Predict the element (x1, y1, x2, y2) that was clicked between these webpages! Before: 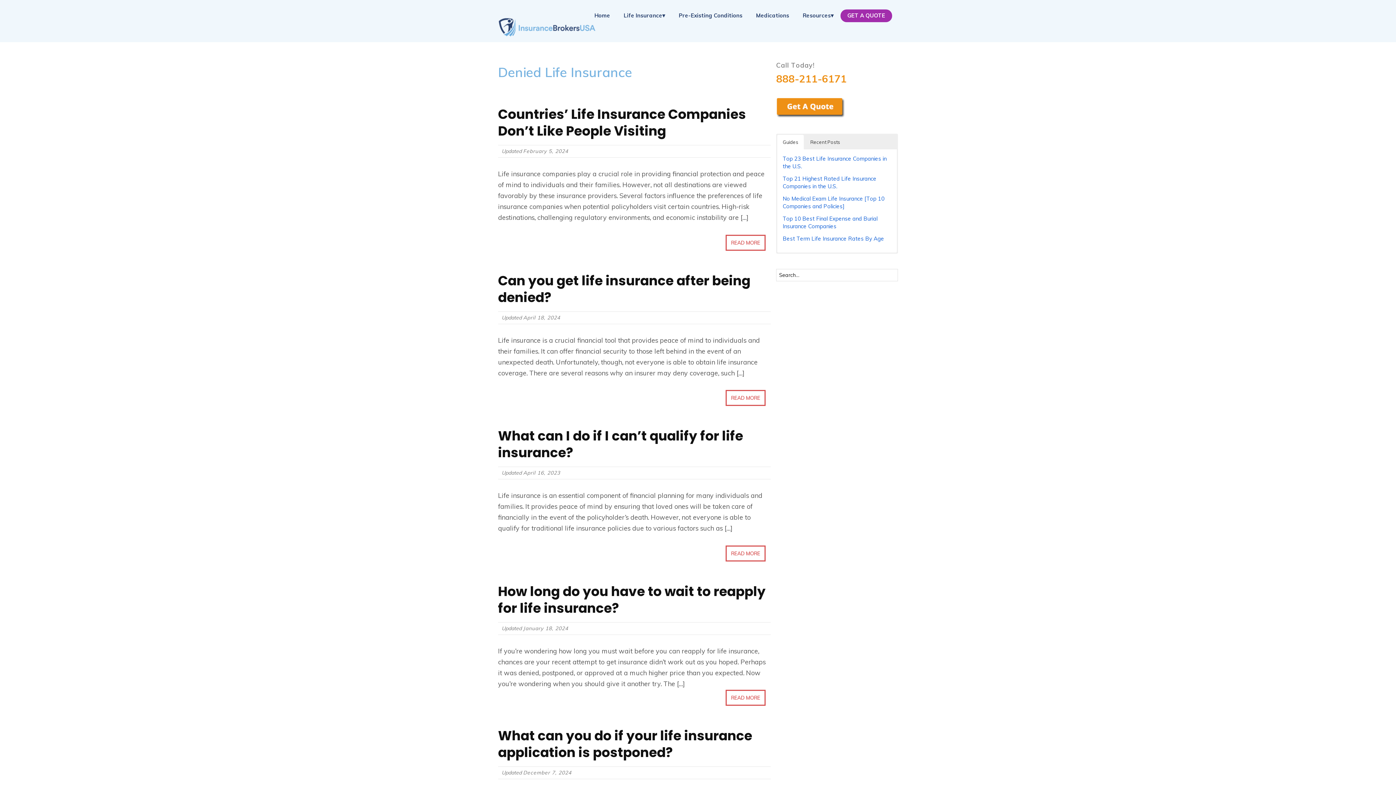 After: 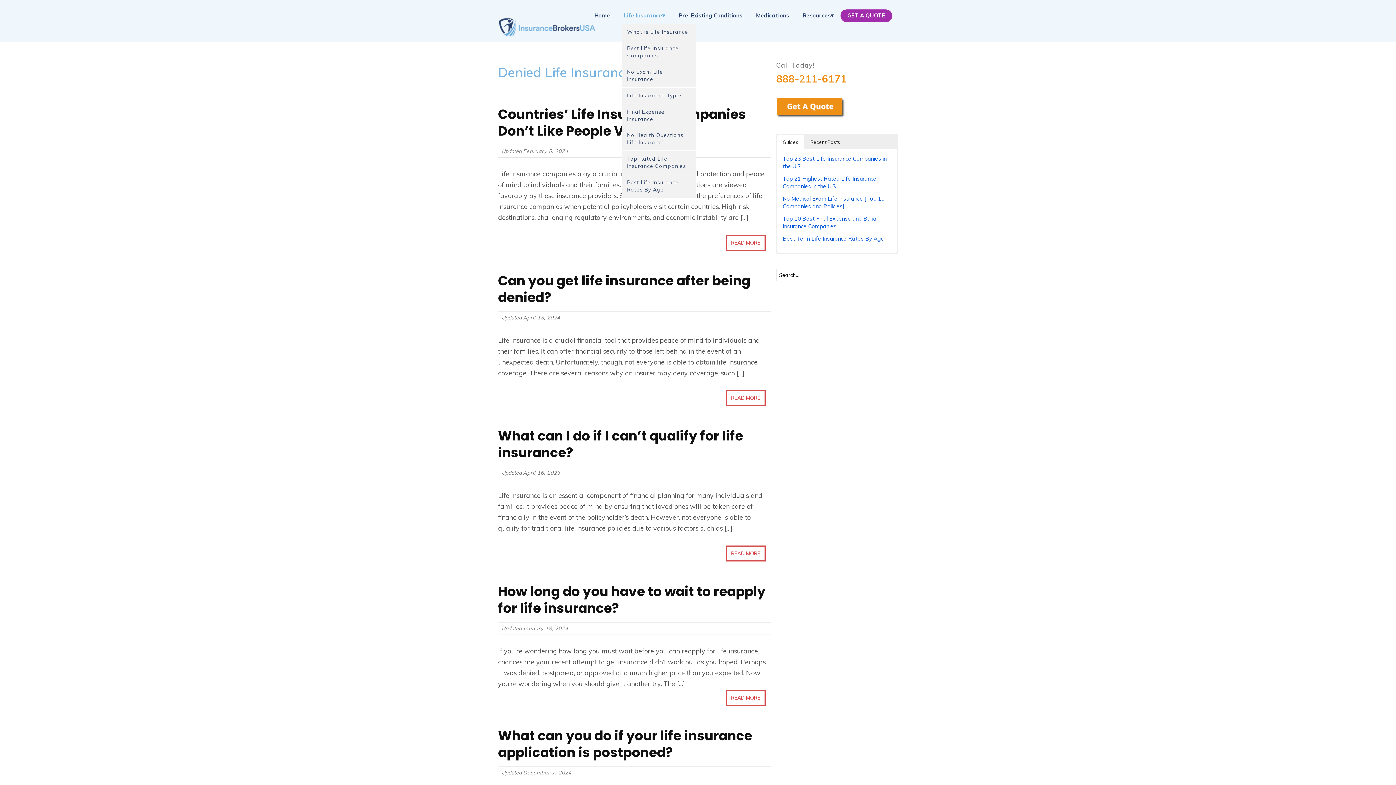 Action: label: Life Insurance▾ bbox: (622, 9, 666, 22)